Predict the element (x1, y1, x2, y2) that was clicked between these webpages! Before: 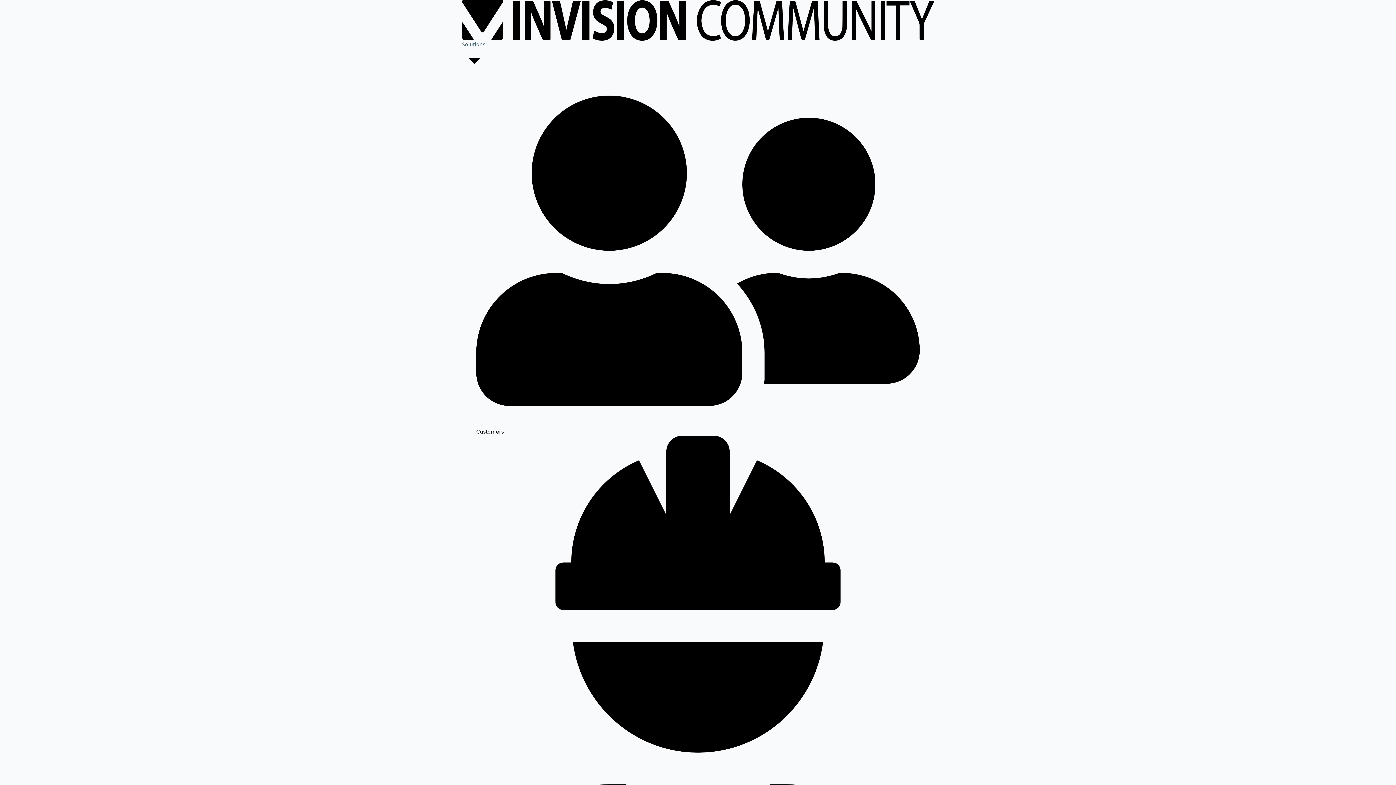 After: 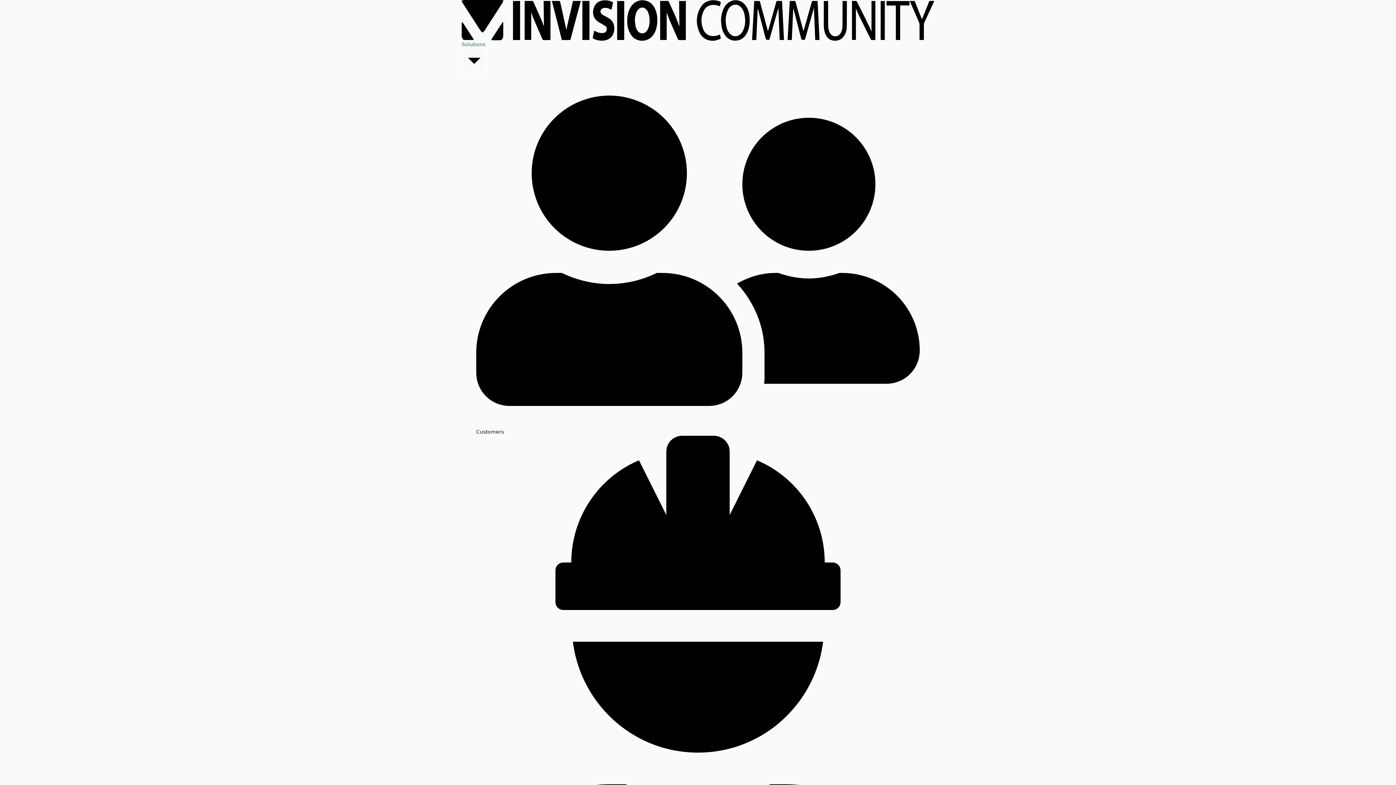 Action: bbox: (461, 40, 486, 73) label: Solutions 